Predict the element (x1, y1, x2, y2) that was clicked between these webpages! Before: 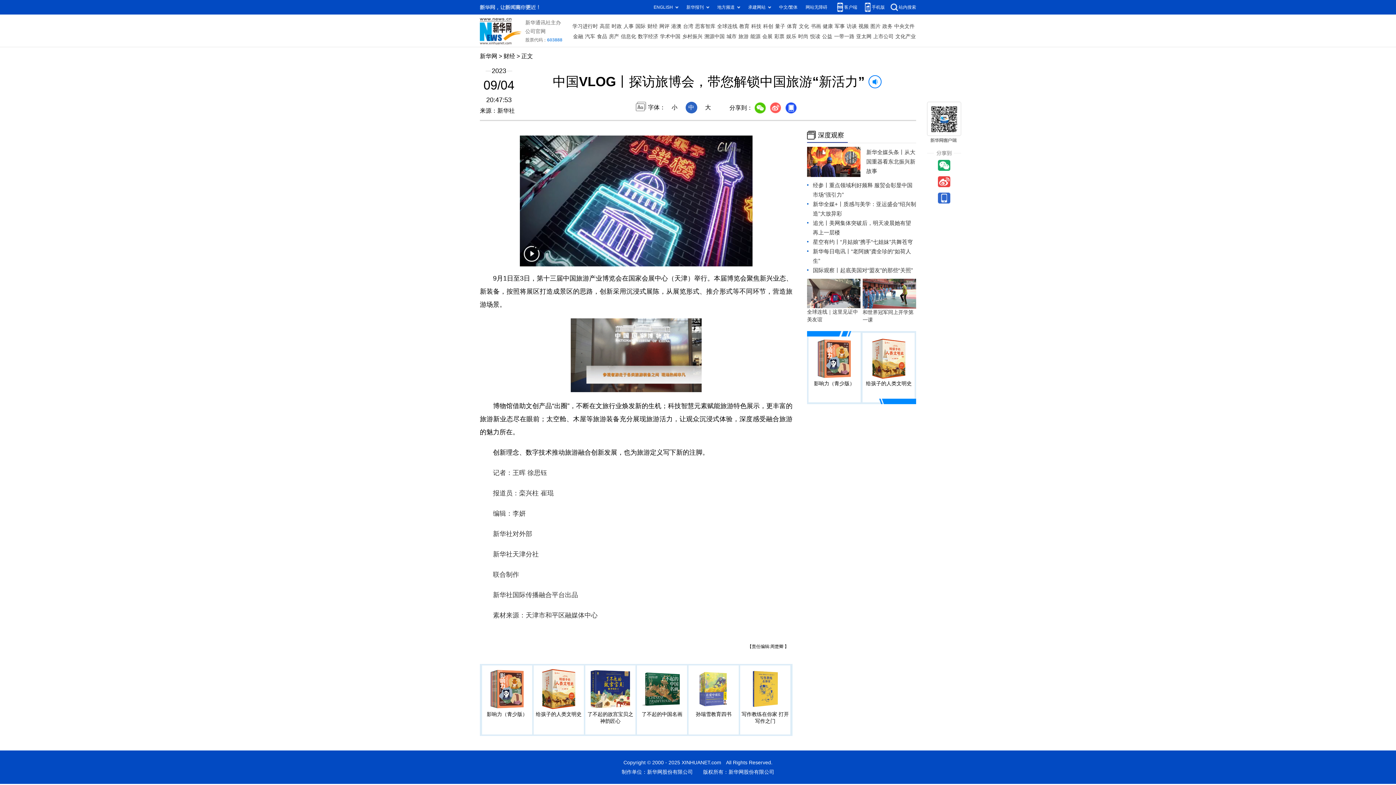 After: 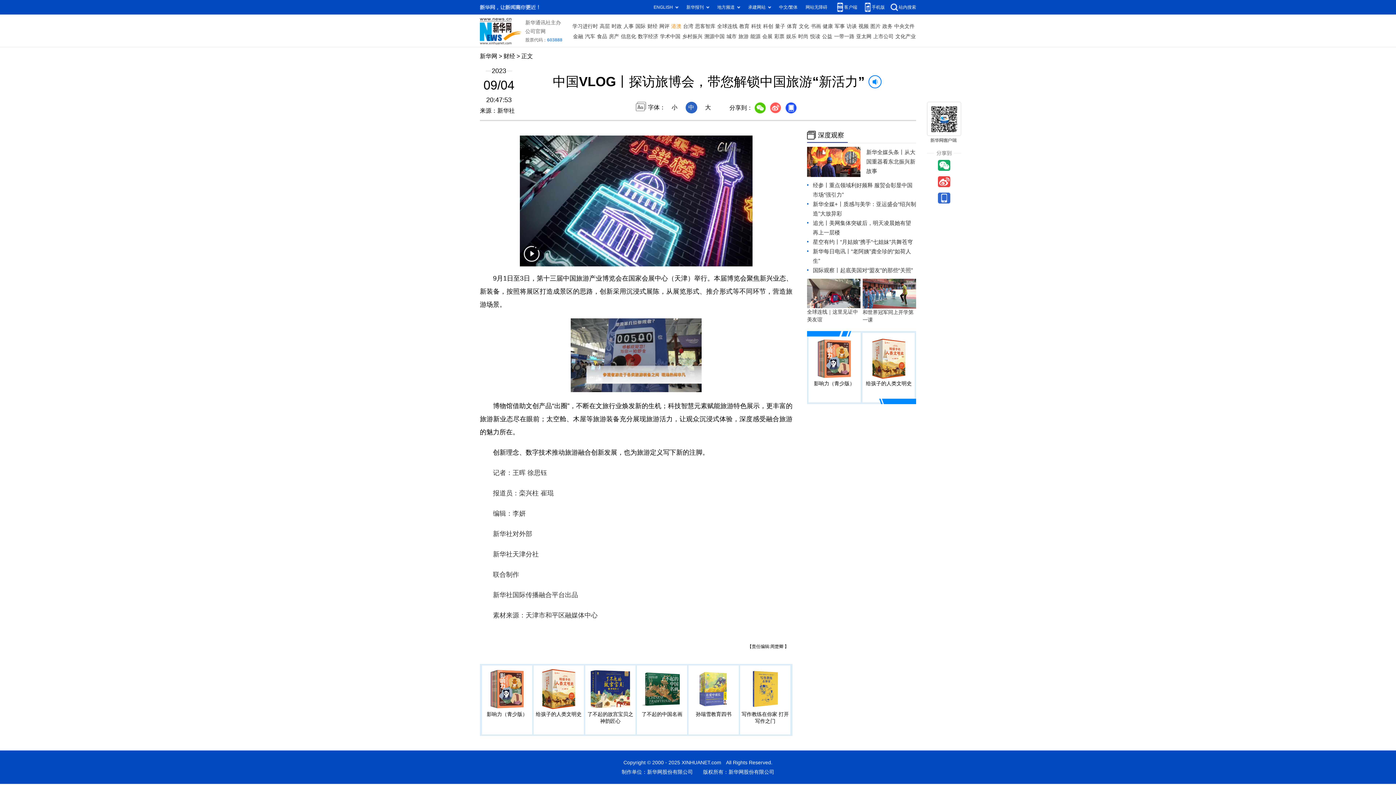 Action: bbox: (671, 21, 681, 31) label: 港澳